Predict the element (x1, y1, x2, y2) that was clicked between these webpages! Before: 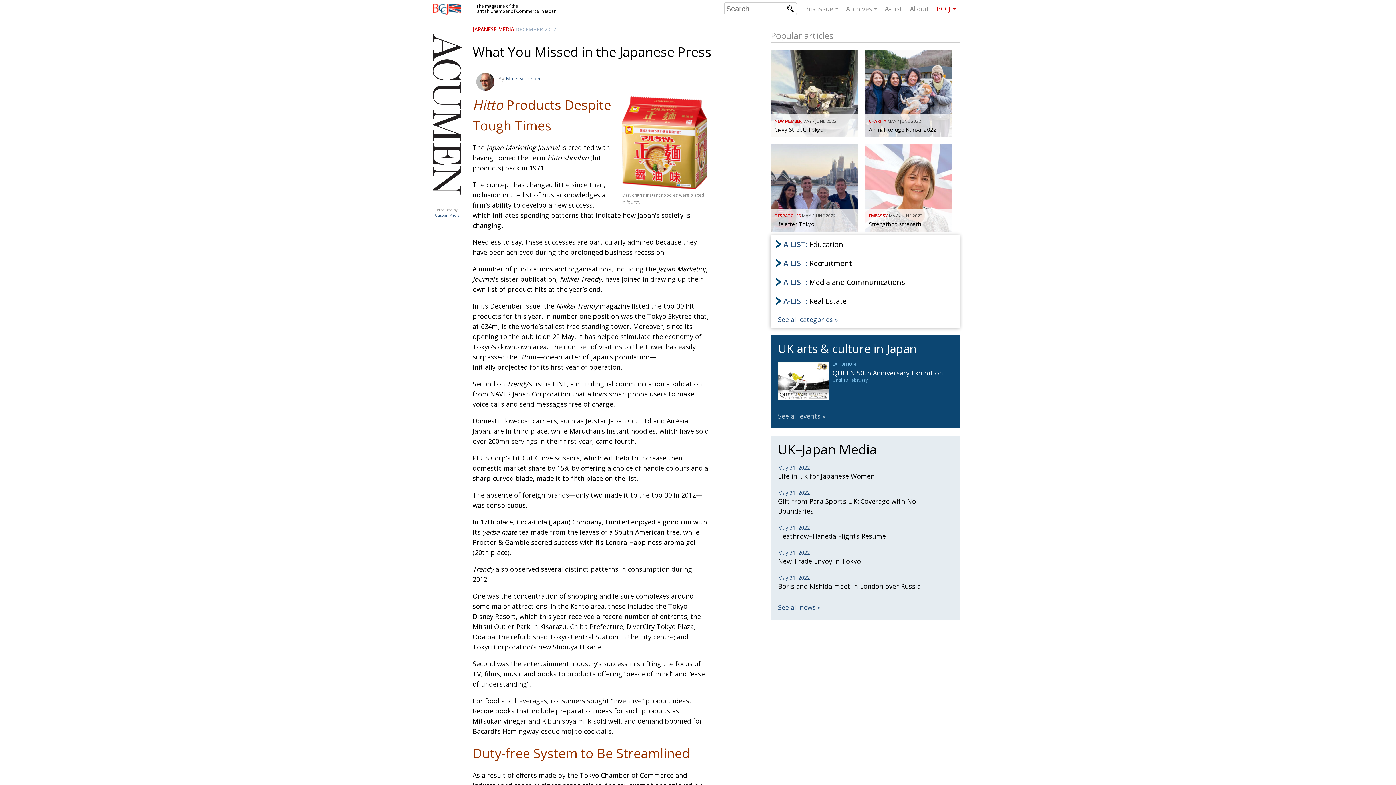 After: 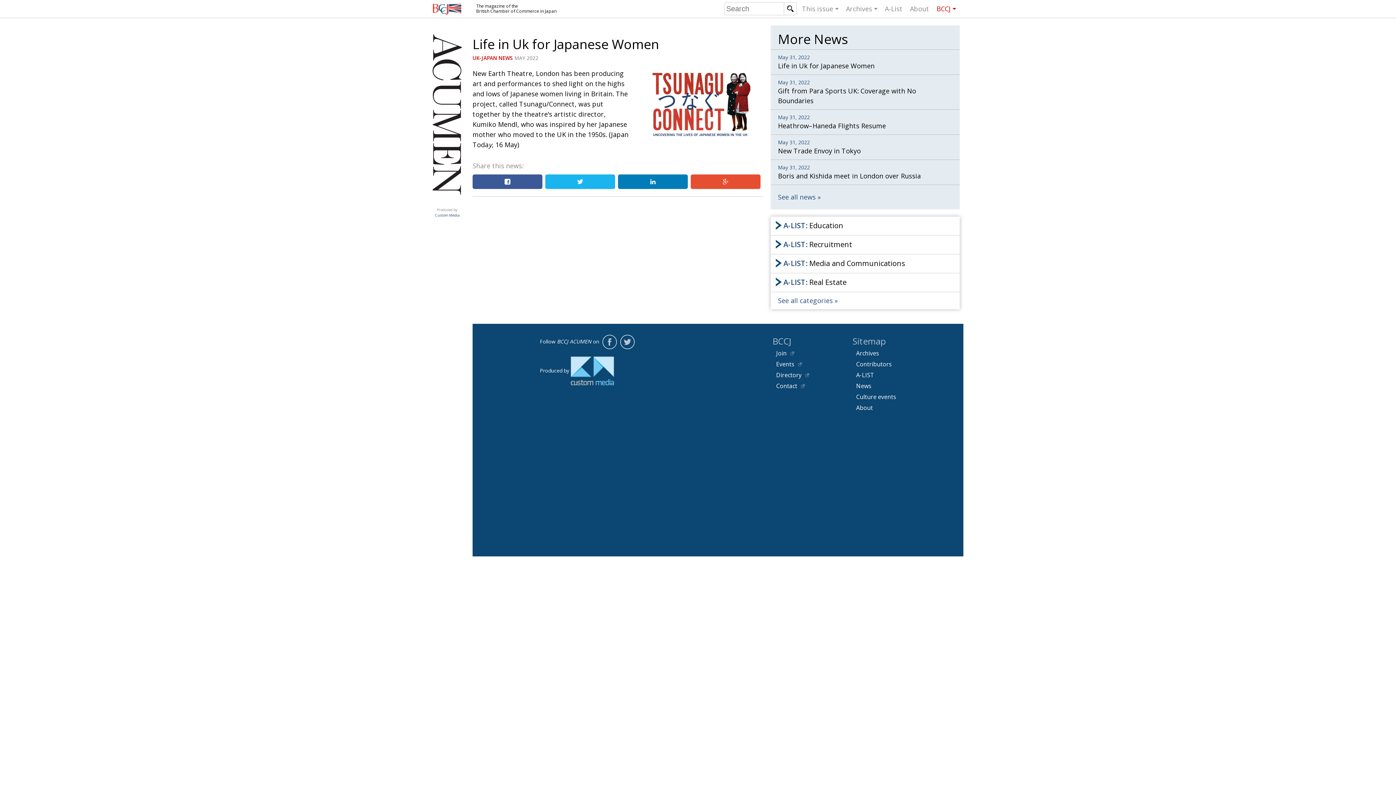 Action: label: May 31, 2022
Life in Uk for Japanese Women bbox: (770, 460, 960, 485)